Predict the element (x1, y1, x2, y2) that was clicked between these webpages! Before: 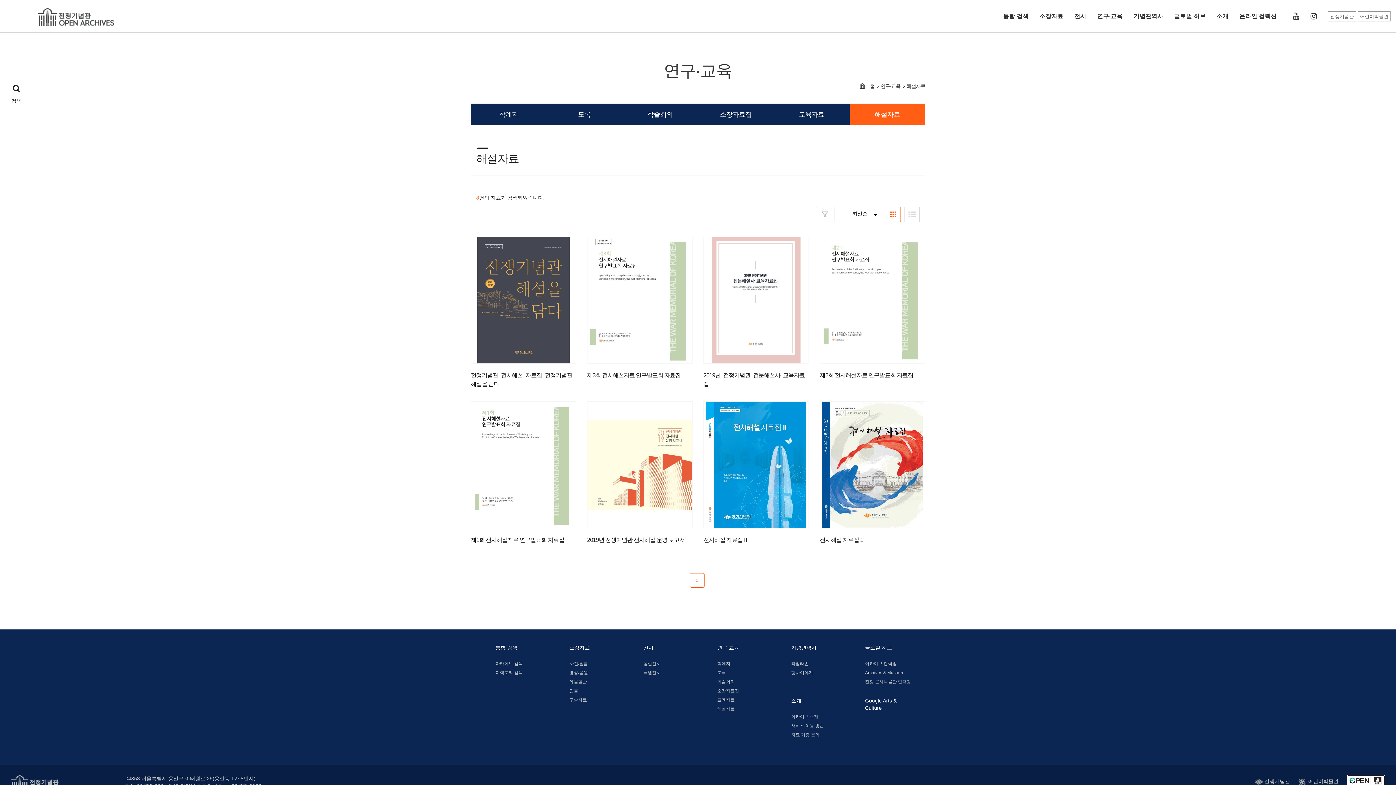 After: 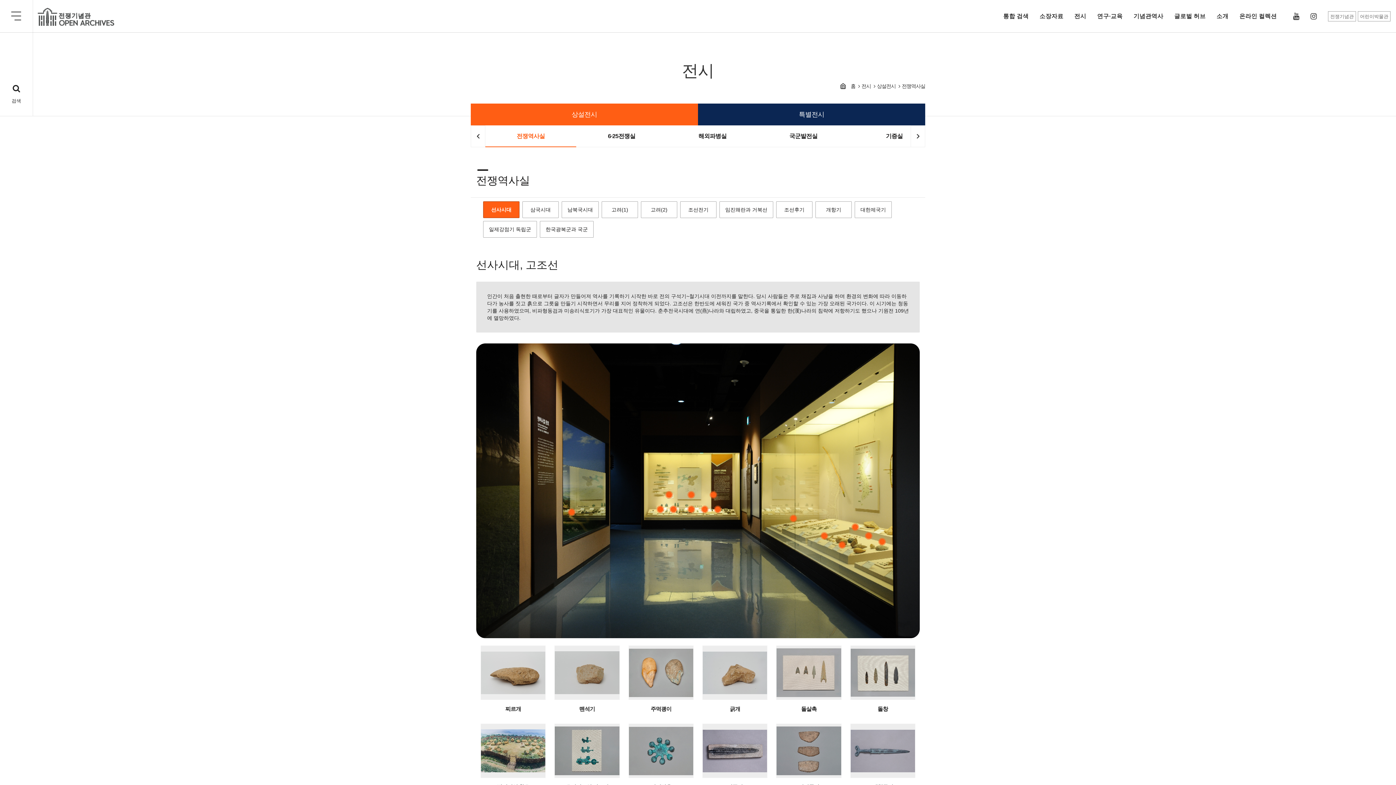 Action: bbox: (1074, 0, 1086, 32) label: 전시